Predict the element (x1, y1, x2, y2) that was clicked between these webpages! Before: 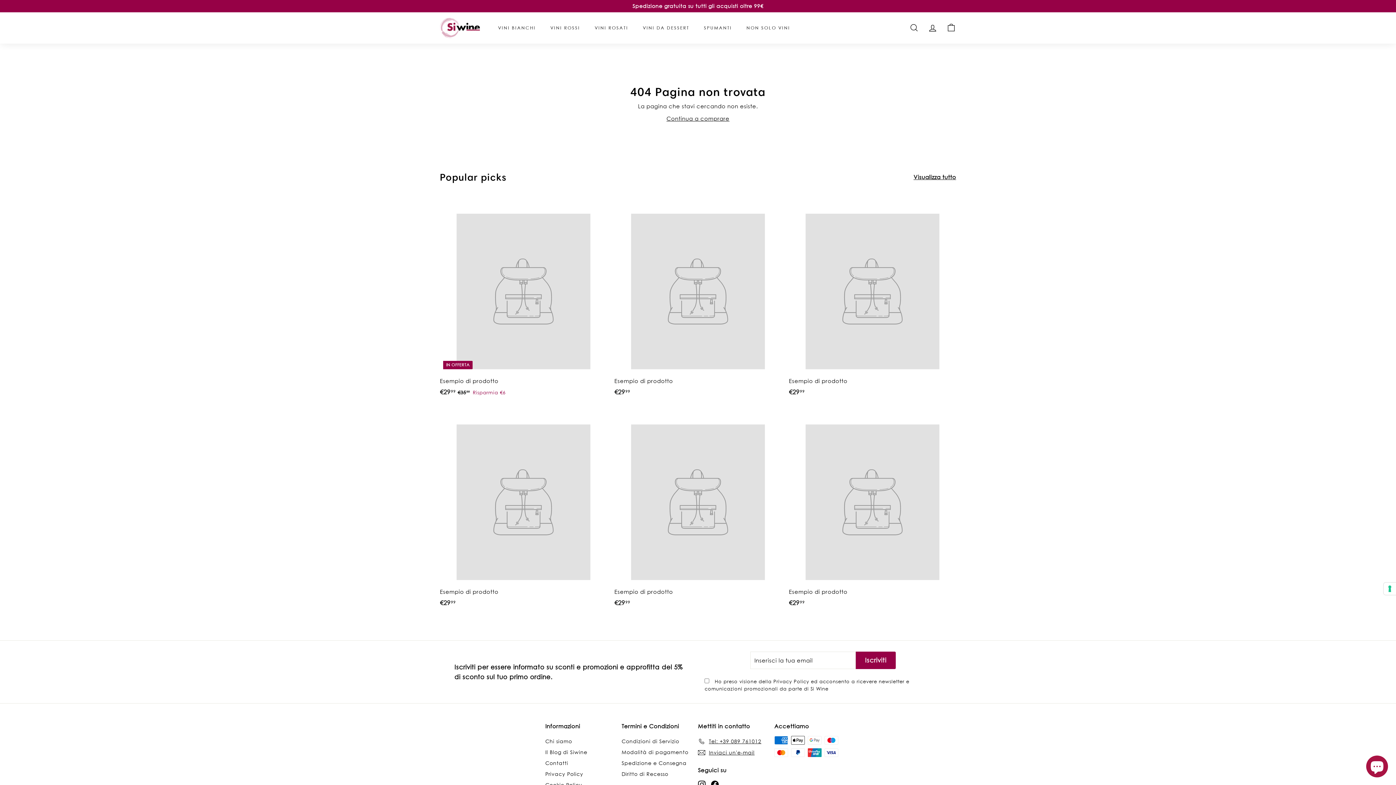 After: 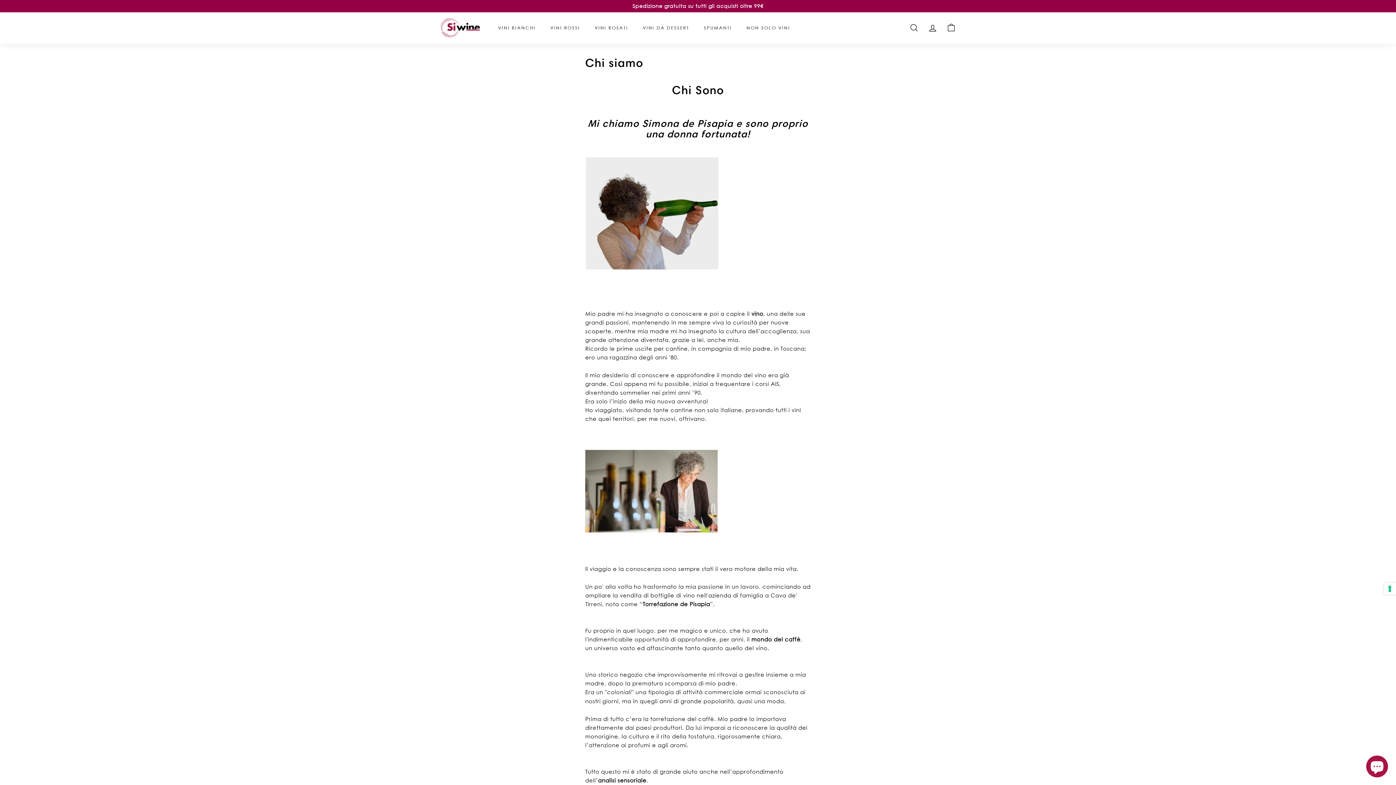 Action: label: Chi siamo bbox: (545, 736, 572, 747)